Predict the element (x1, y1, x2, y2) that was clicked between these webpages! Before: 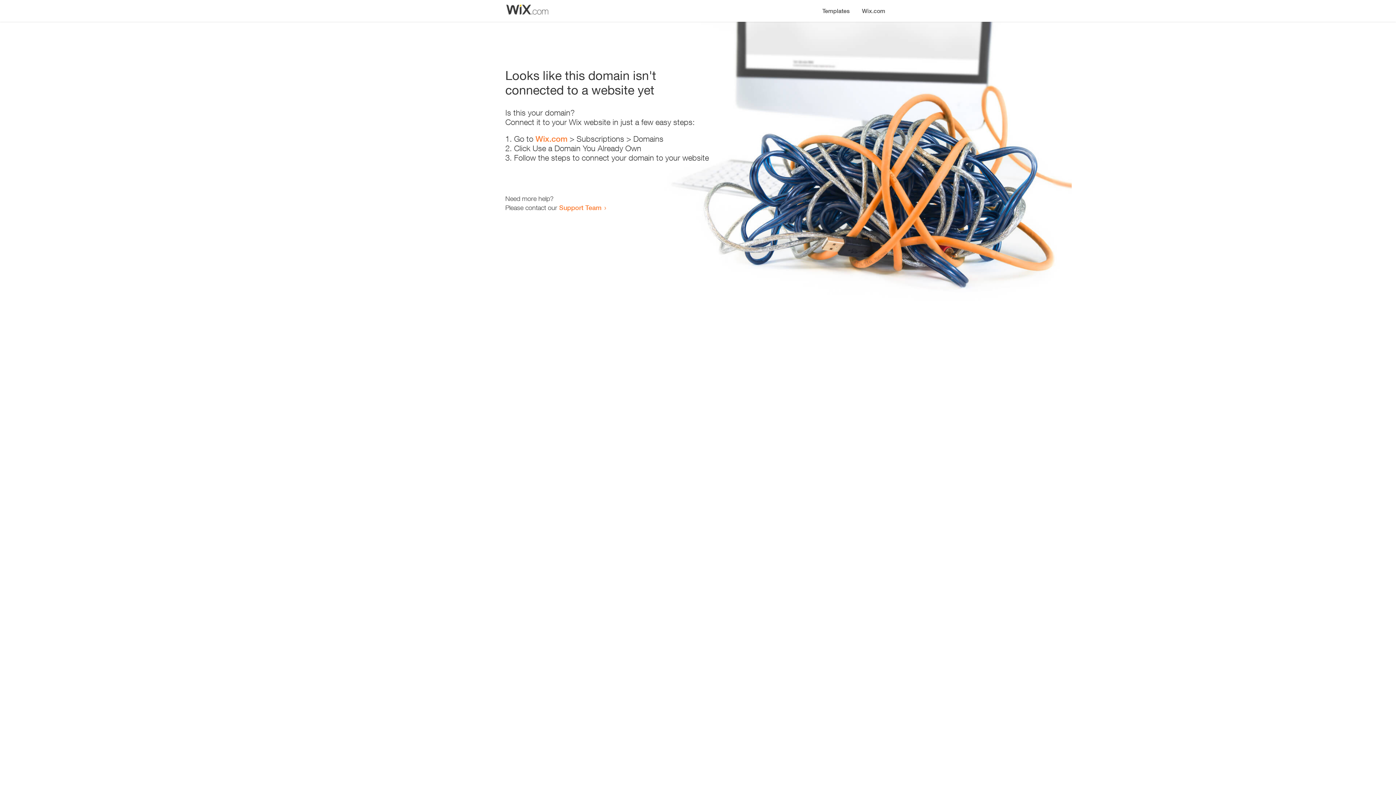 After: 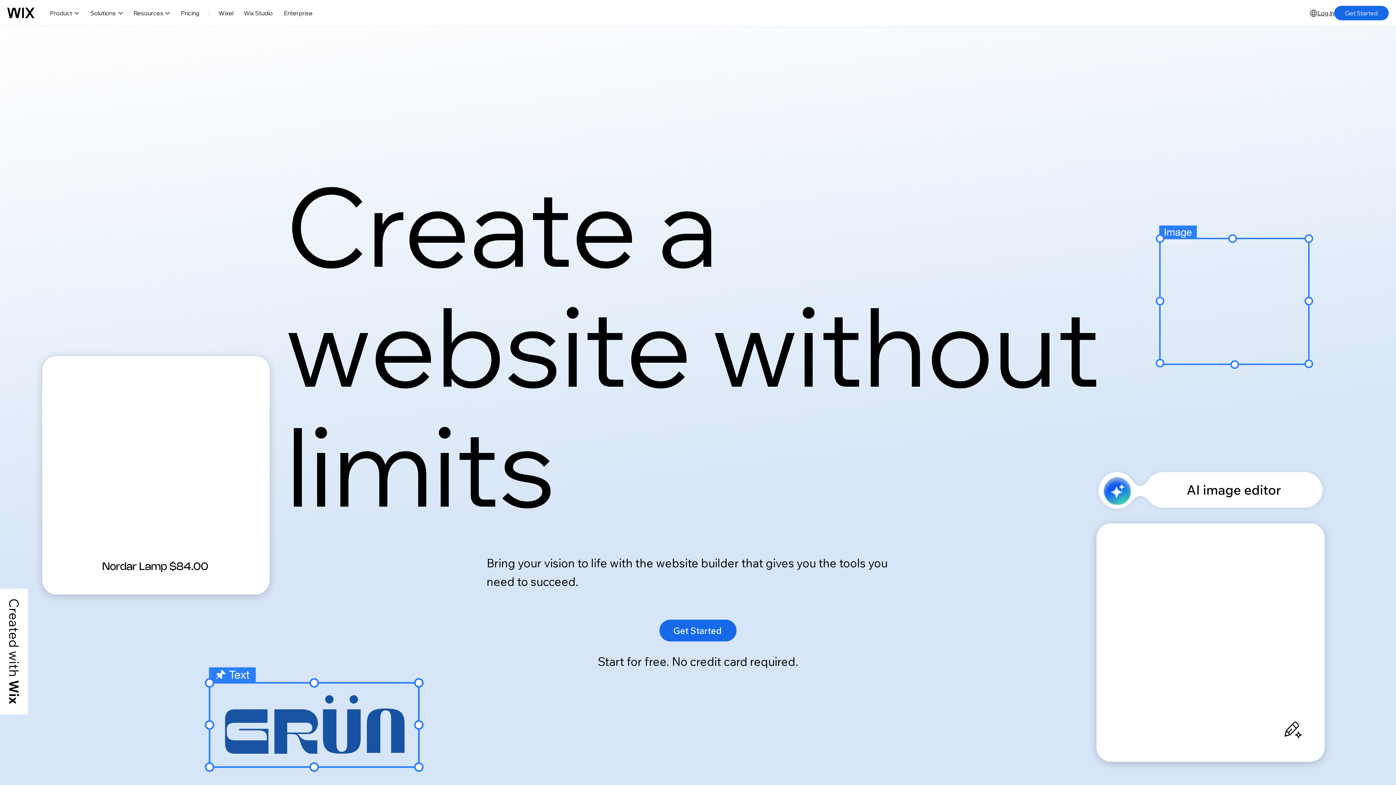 Action: bbox: (856, 0, 890, 14) label: Wix.com